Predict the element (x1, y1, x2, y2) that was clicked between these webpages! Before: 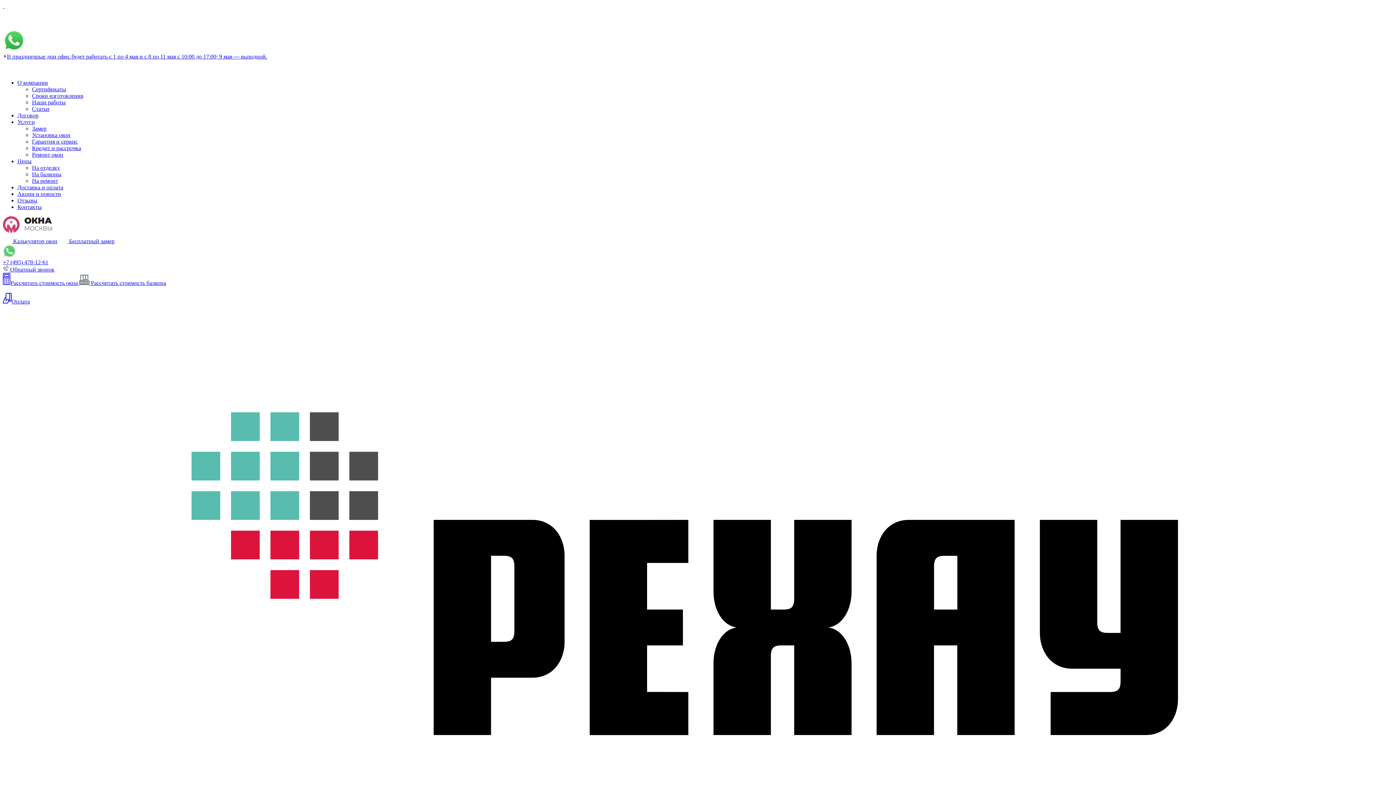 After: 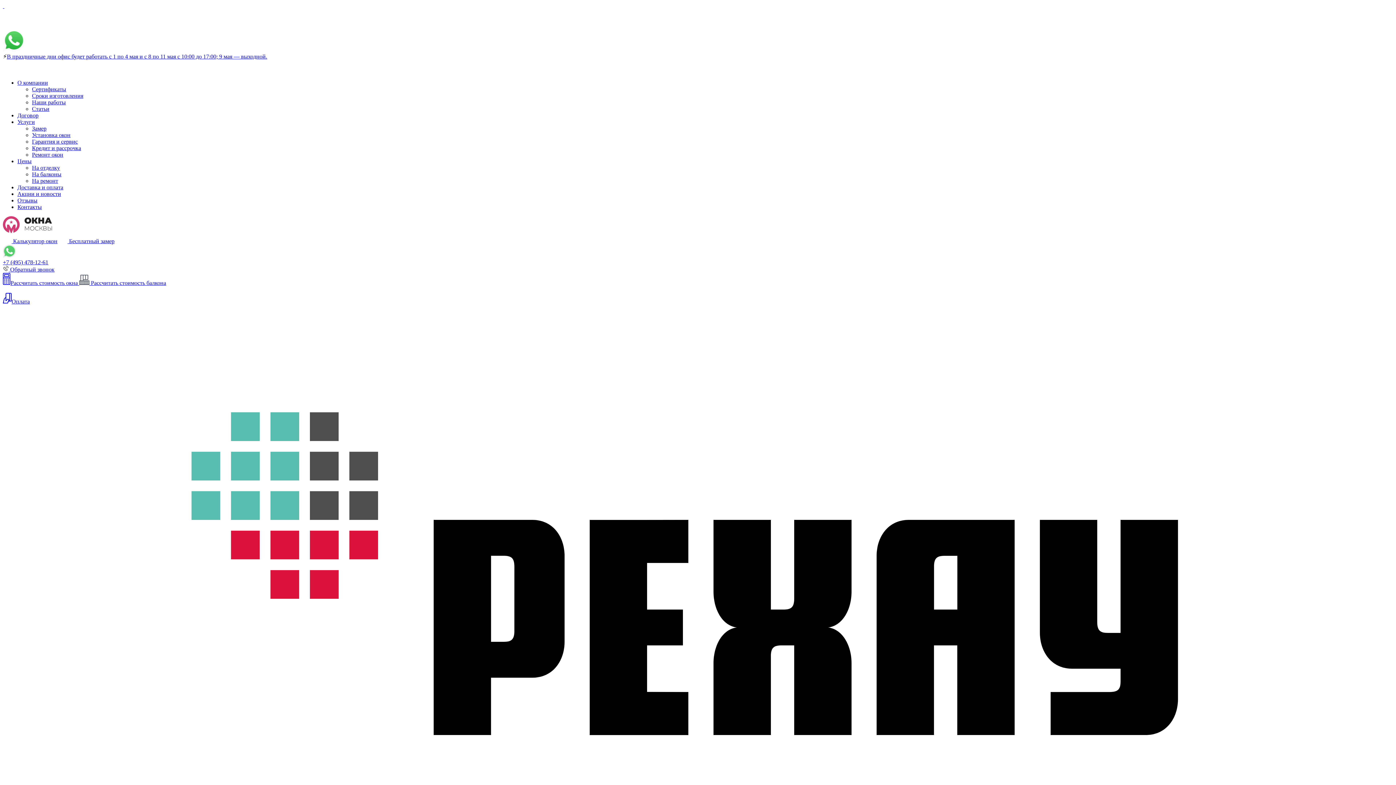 Action: label: Замер bbox: (32, 125, 46, 131)